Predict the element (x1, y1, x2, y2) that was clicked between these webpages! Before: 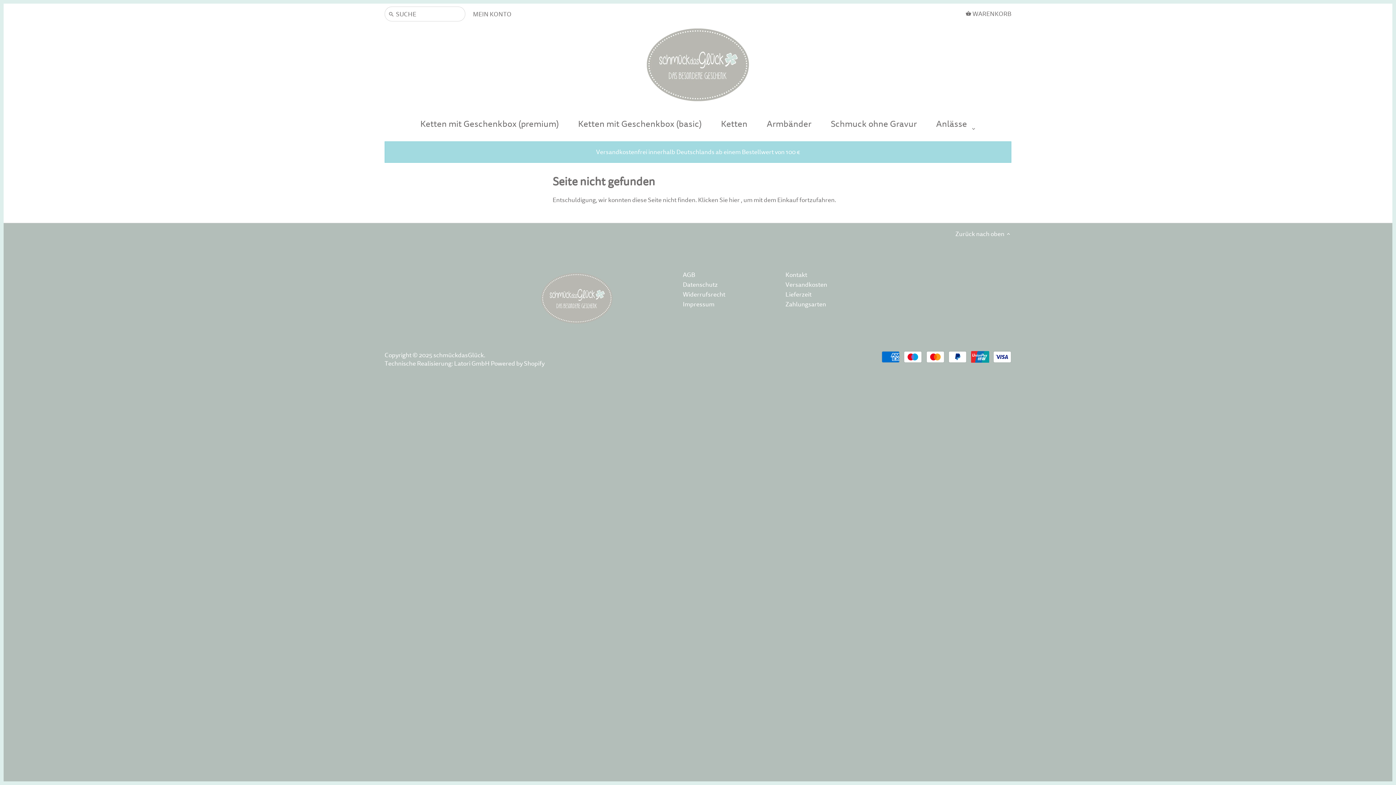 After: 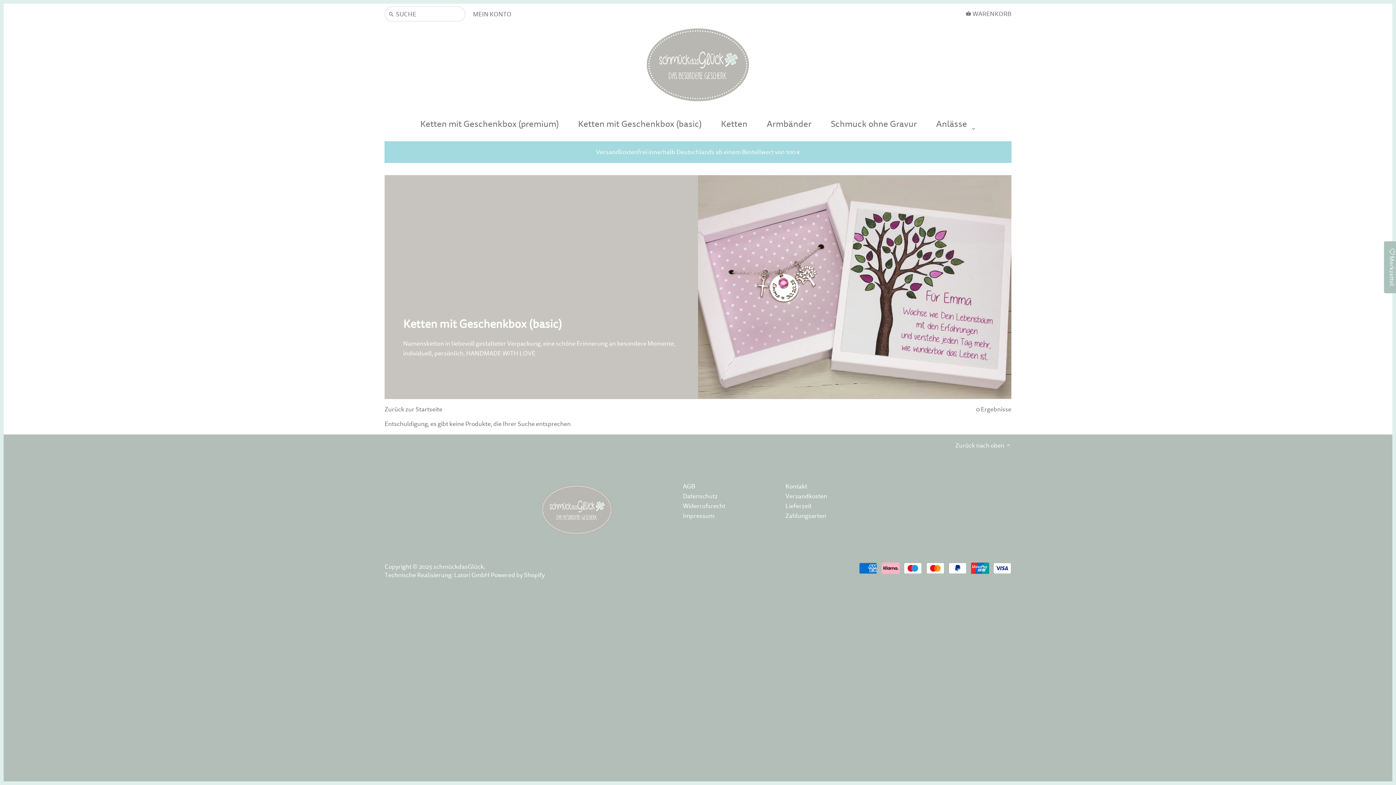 Action: bbox: (569, 119, 710, 128) label: Ketten mit Geschenkbox (basic)